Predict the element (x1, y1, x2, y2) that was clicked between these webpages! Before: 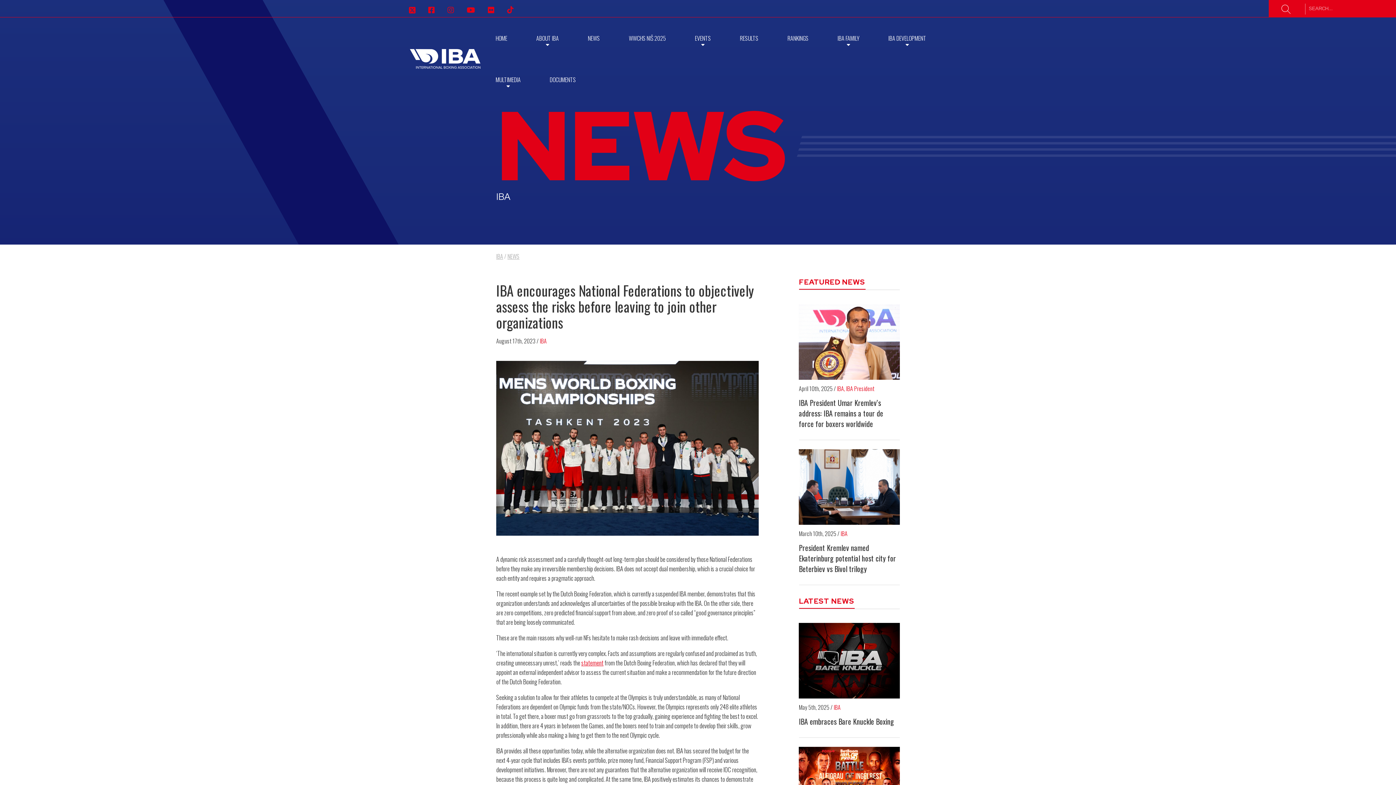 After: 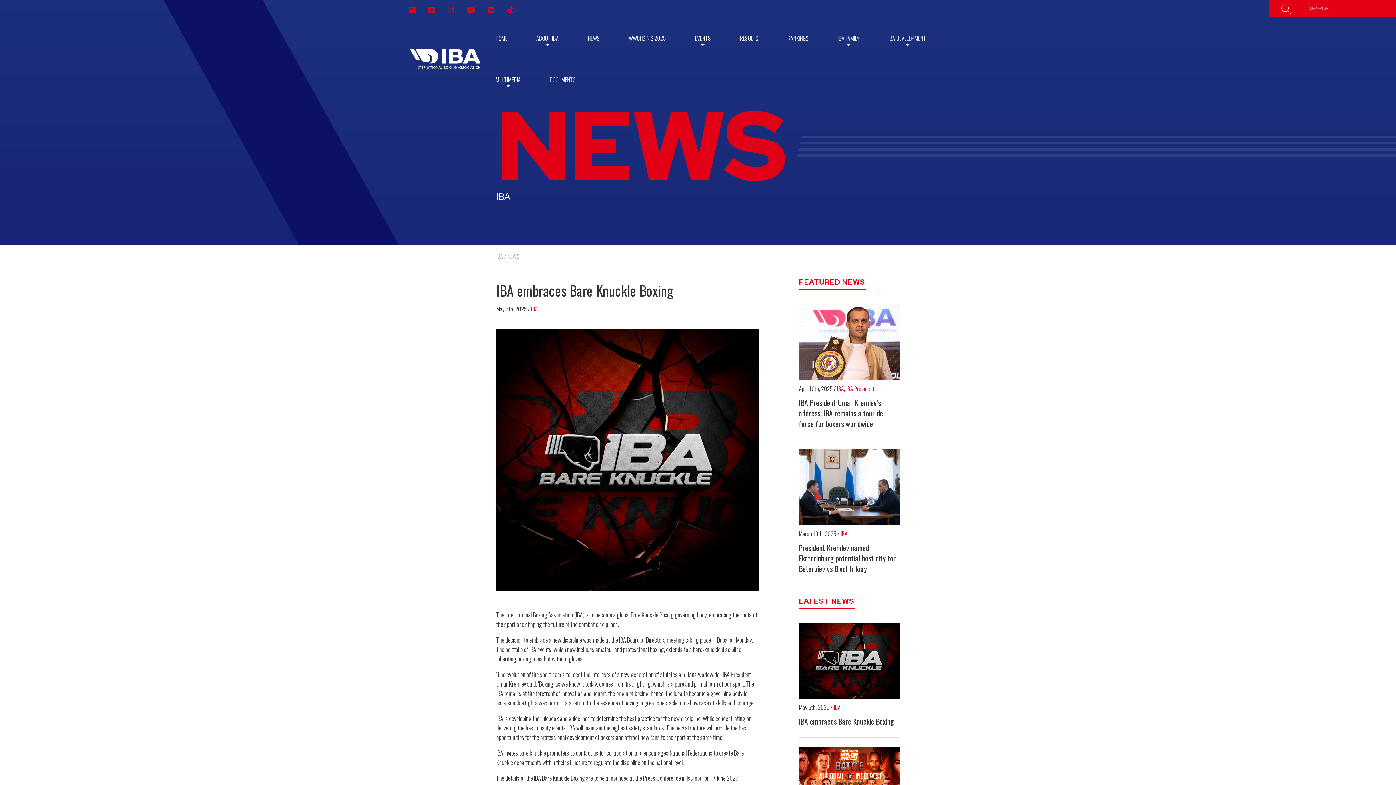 Action: bbox: (799, 716, 900, 727) label: IBA embraces Bare Knuckle Boxing